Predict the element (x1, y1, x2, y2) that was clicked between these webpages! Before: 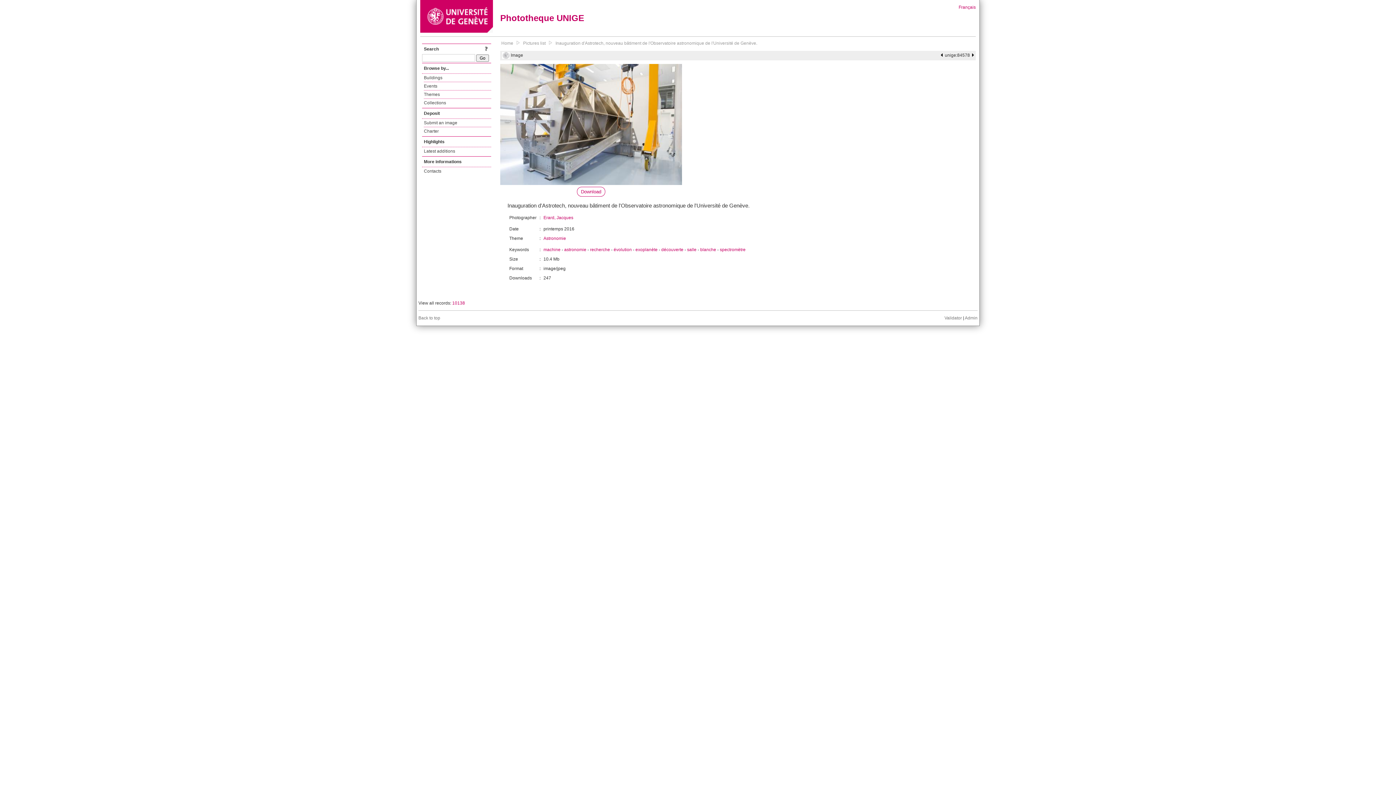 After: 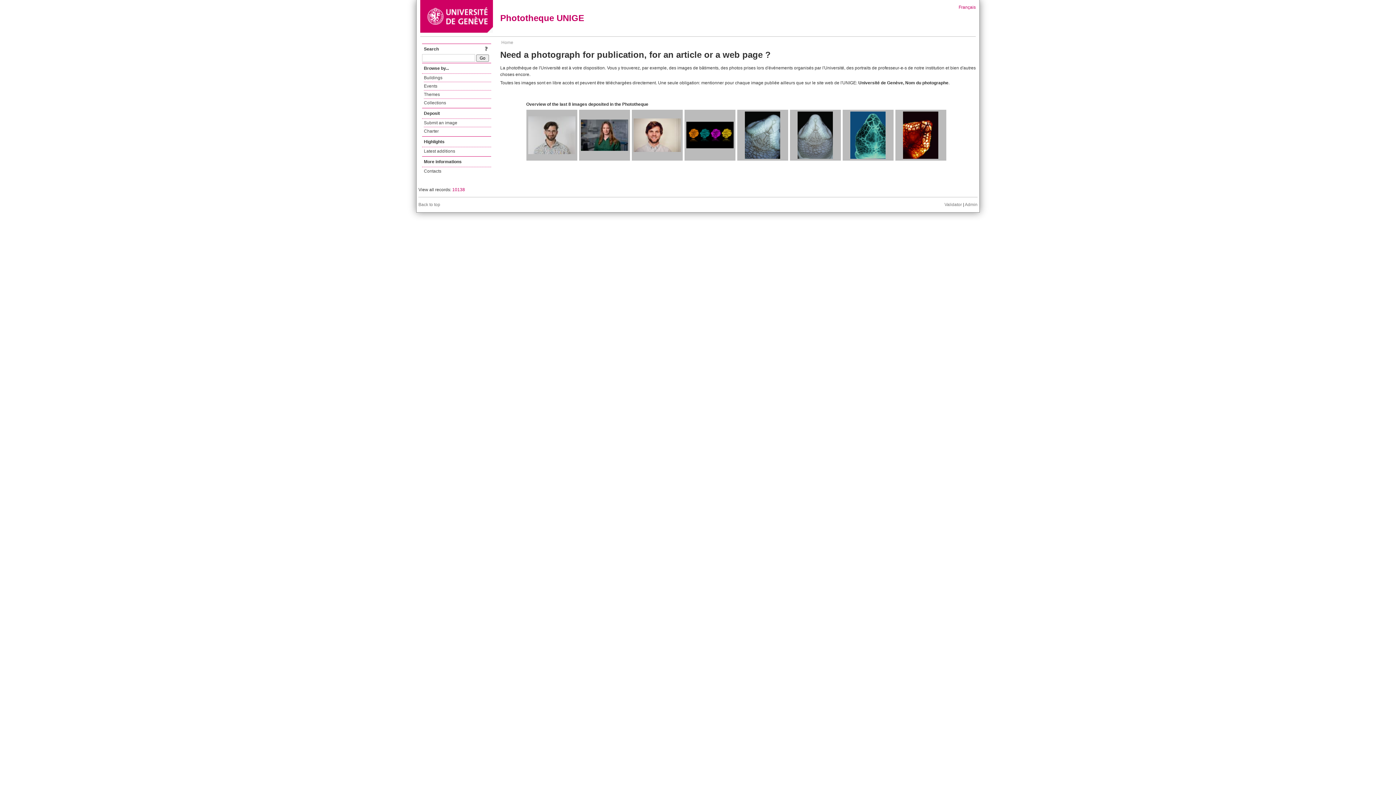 Action: label: Home bbox: (500, 39, 514, 46)